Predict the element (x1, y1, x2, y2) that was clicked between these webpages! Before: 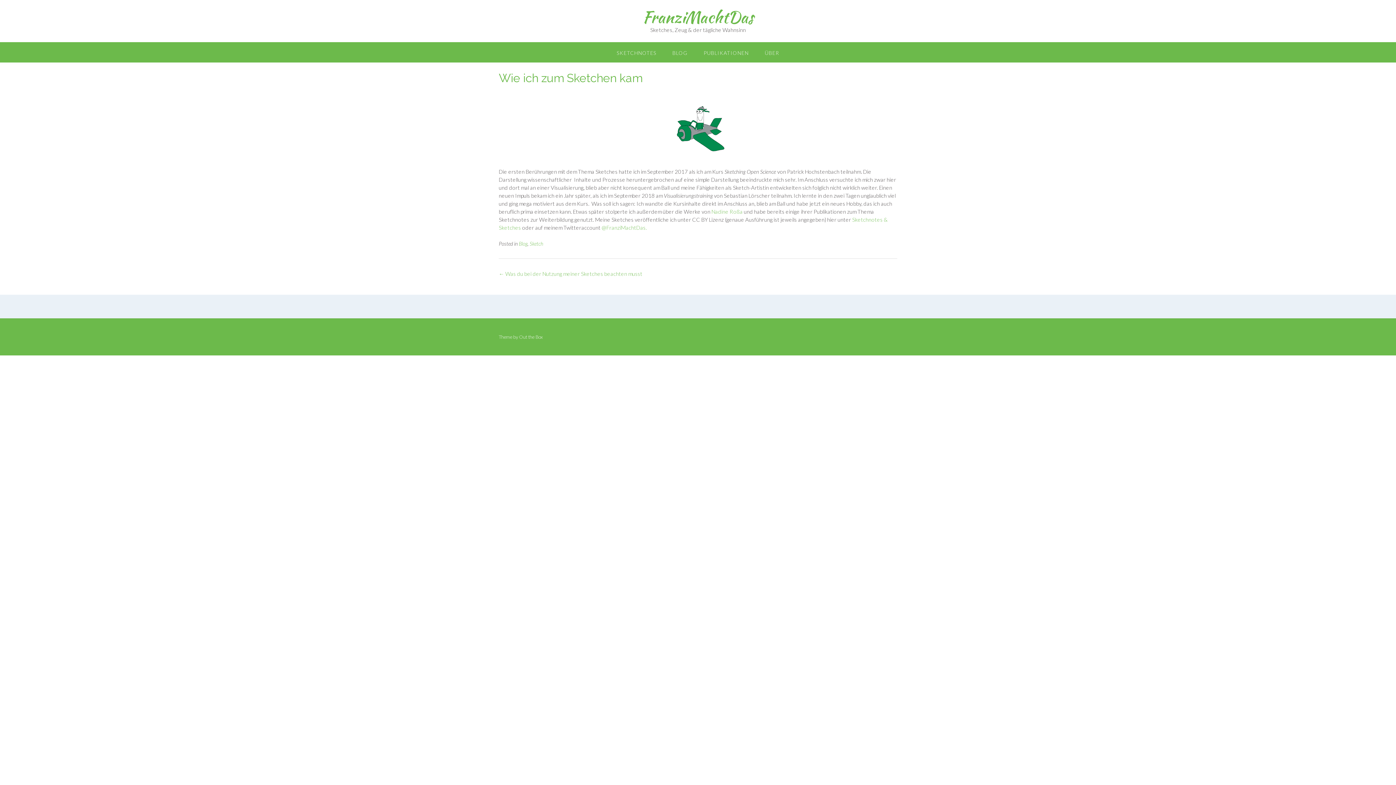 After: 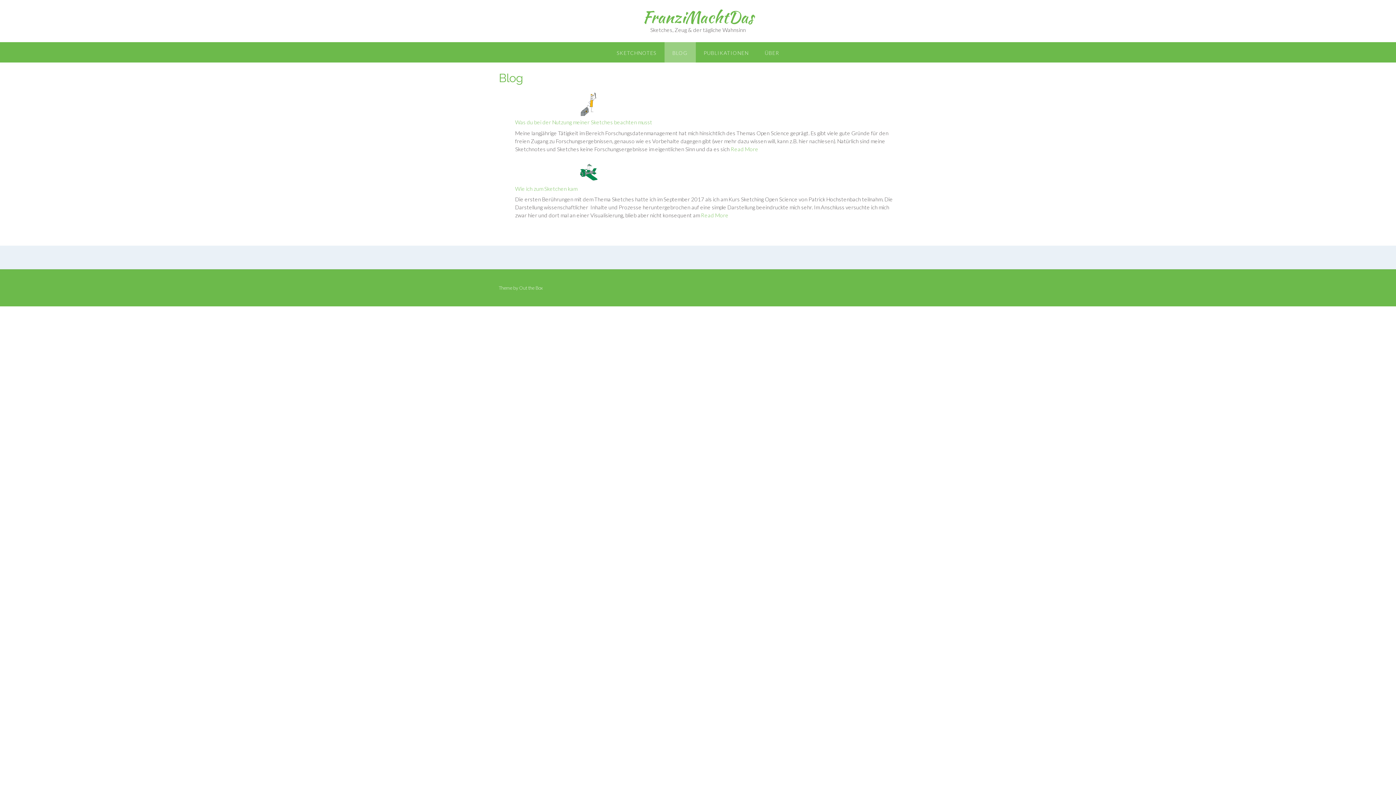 Action: bbox: (664, 42, 695, 62) label: BLOG